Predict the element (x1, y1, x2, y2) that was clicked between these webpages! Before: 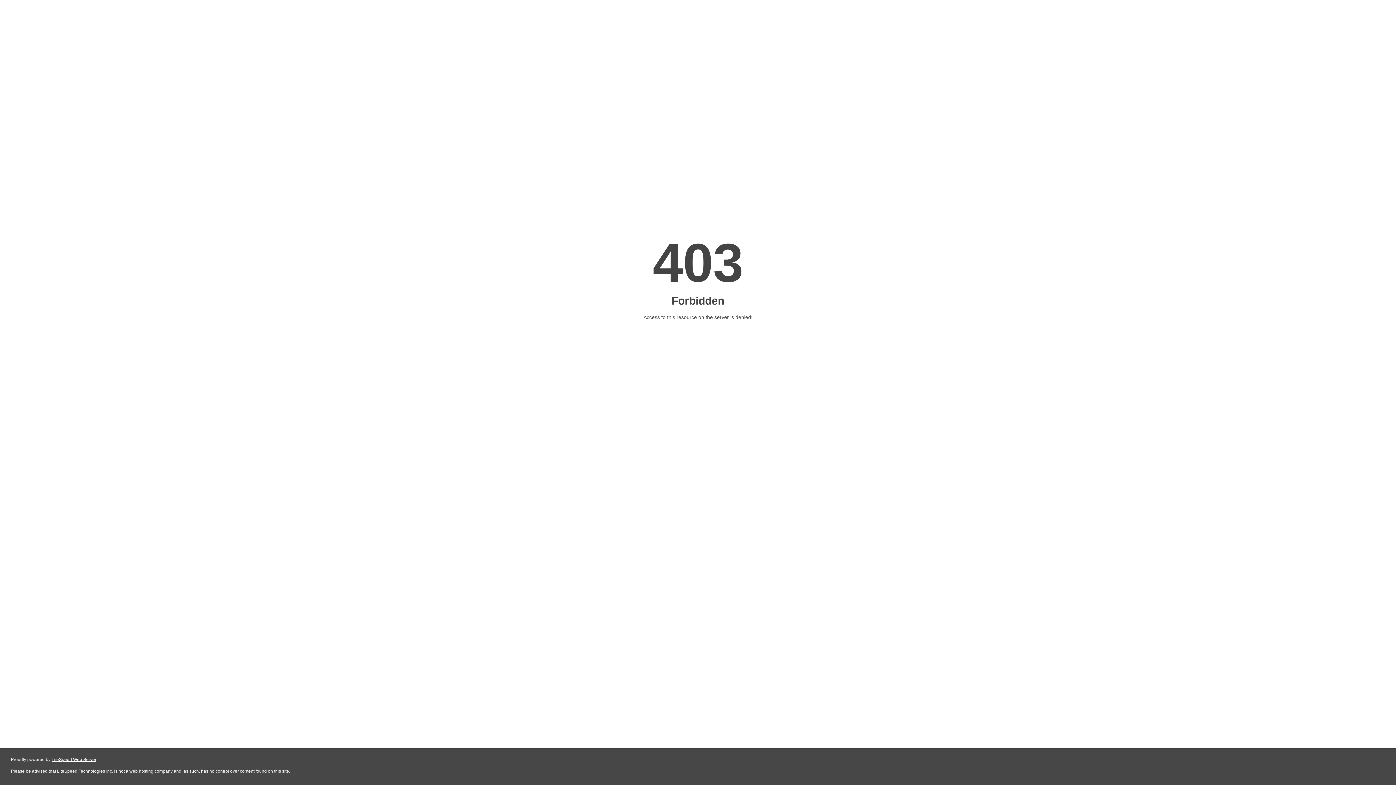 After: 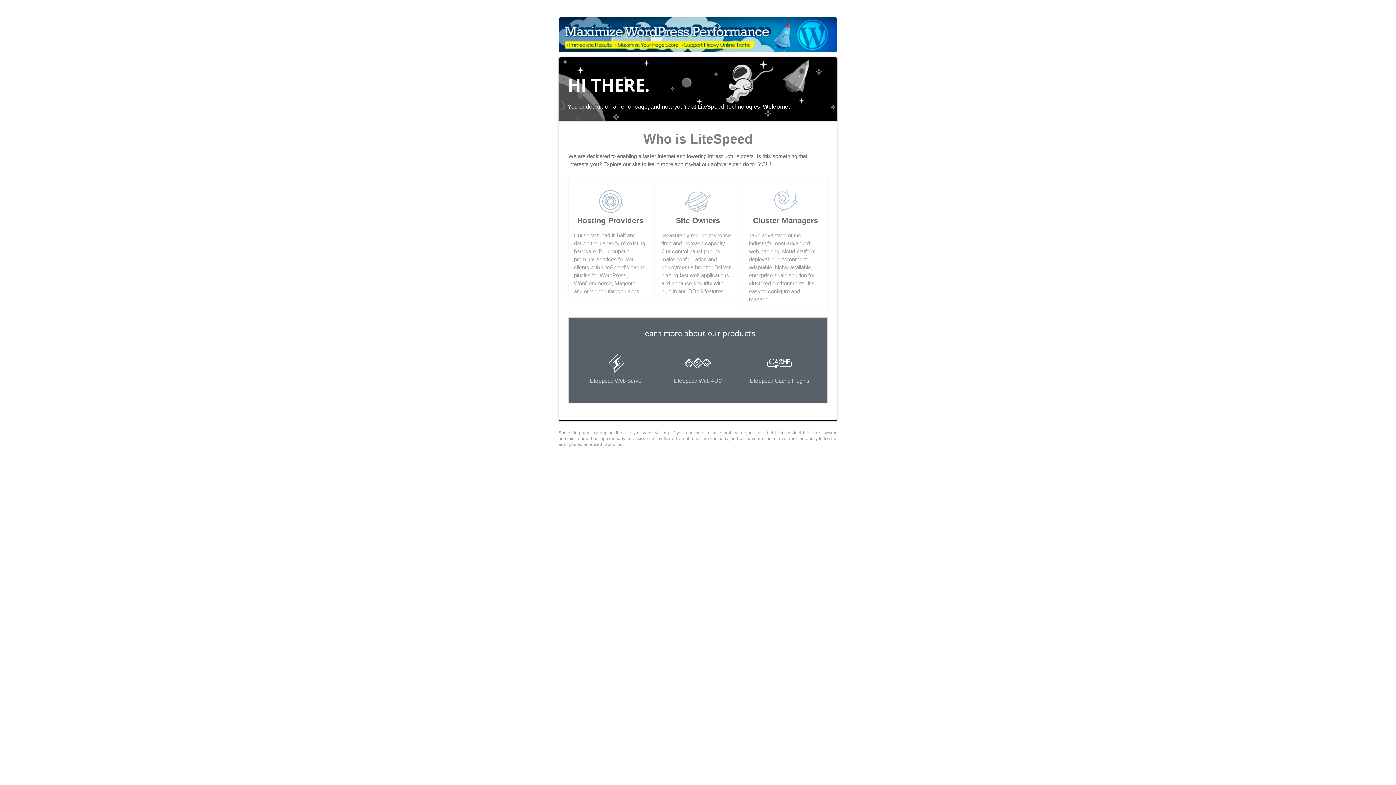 Action: label: LiteSpeed Web Server bbox: (51, 757, 96, 762)